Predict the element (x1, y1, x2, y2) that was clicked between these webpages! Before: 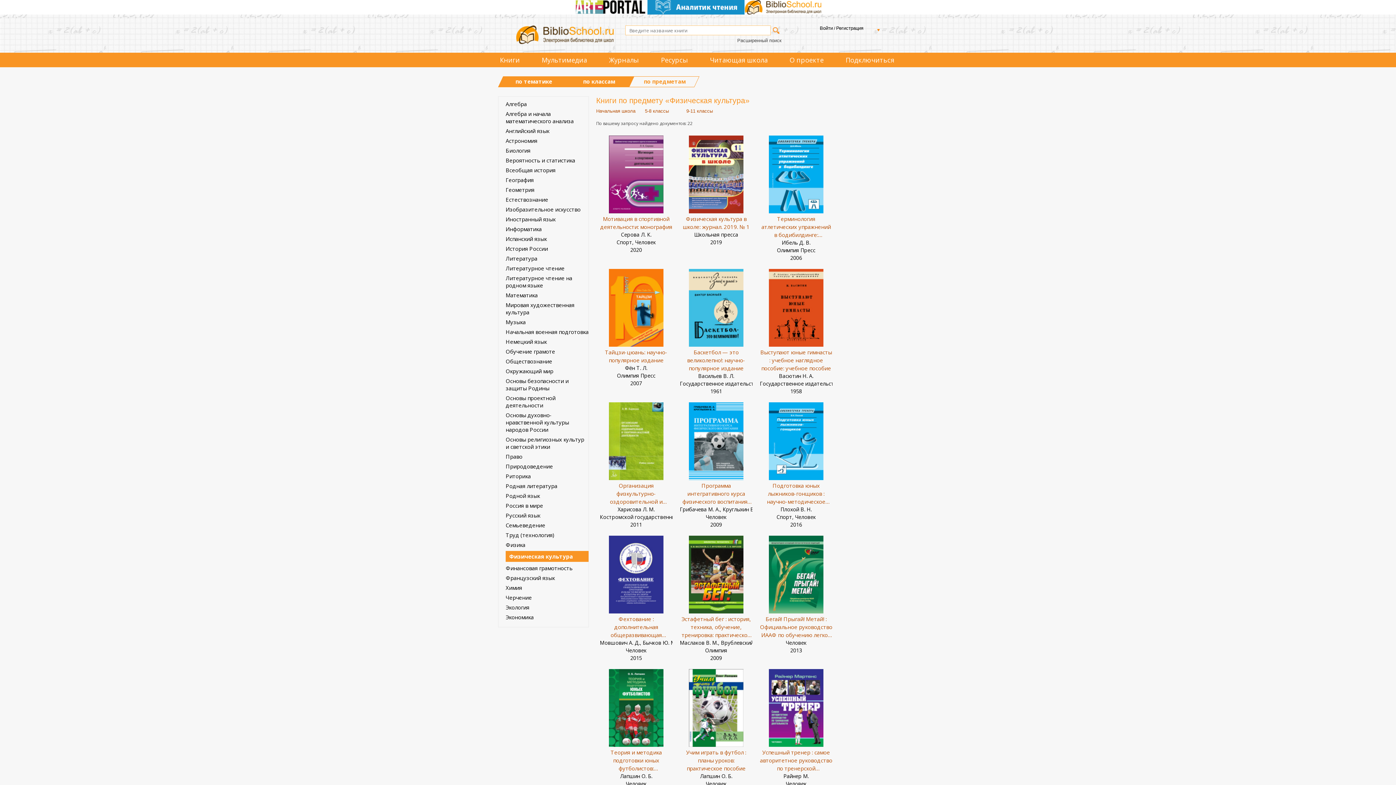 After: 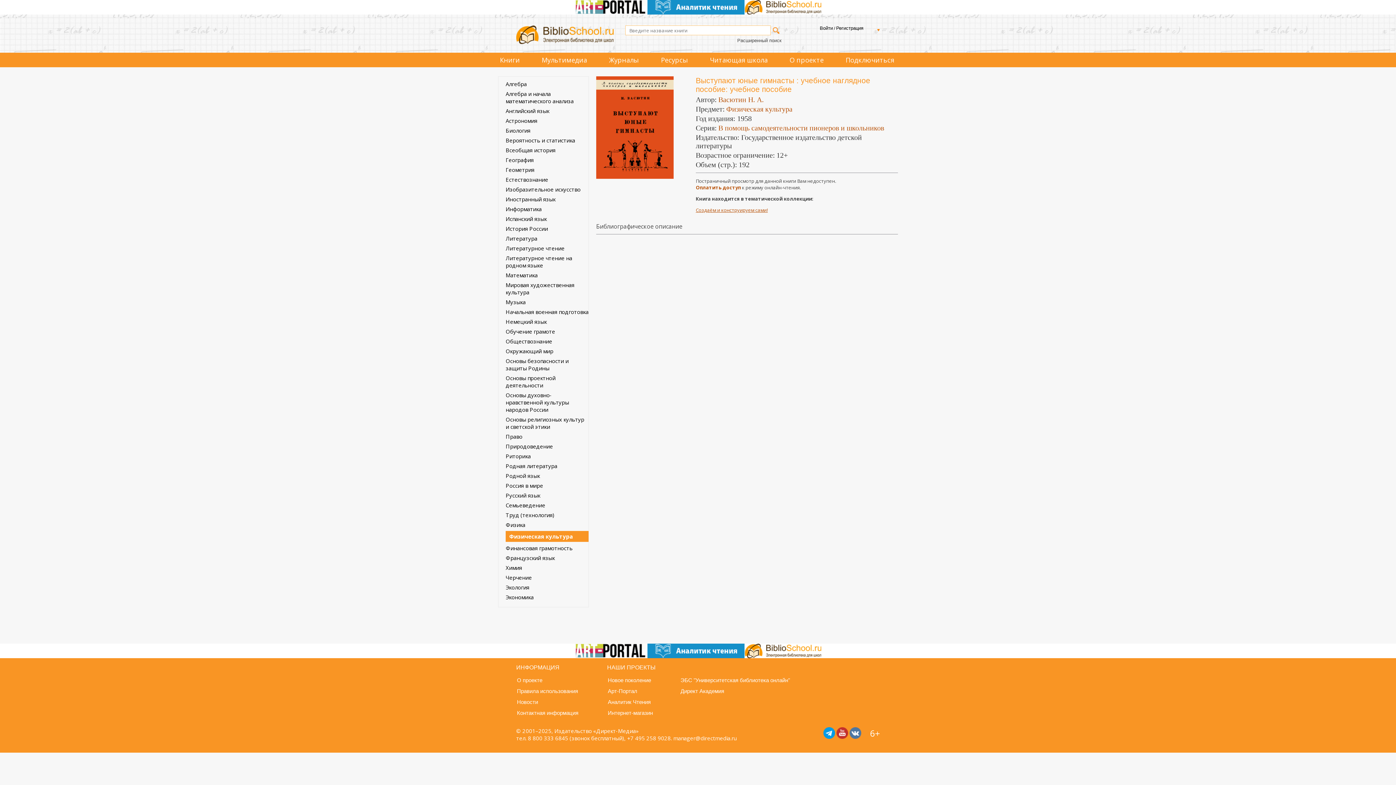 Action: label: Выступают юные гимнасты : учебное наглядное пособие: учебное пособие
Васютин Н. А.
Государственное издательство детской литературы
1958 bbox: (760, 341, 832, 395)